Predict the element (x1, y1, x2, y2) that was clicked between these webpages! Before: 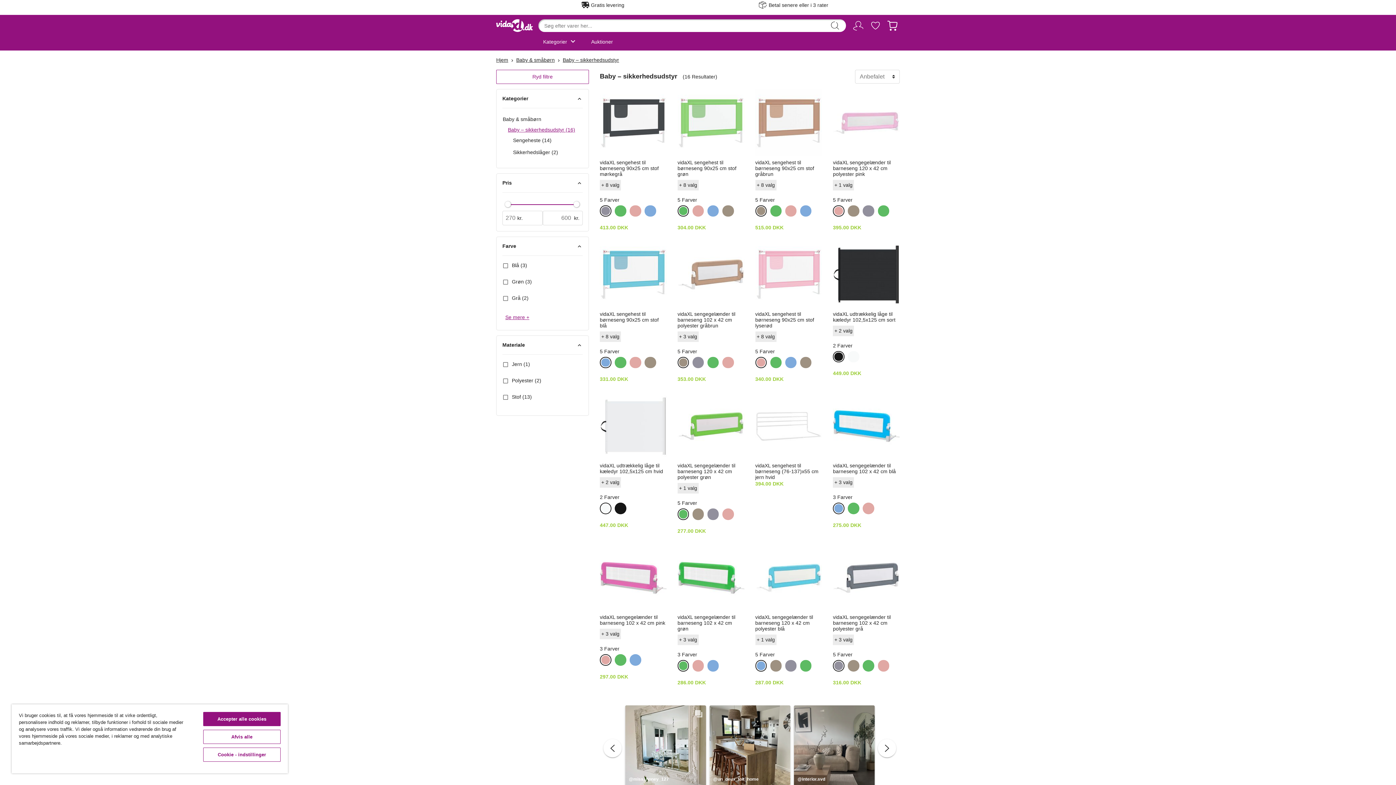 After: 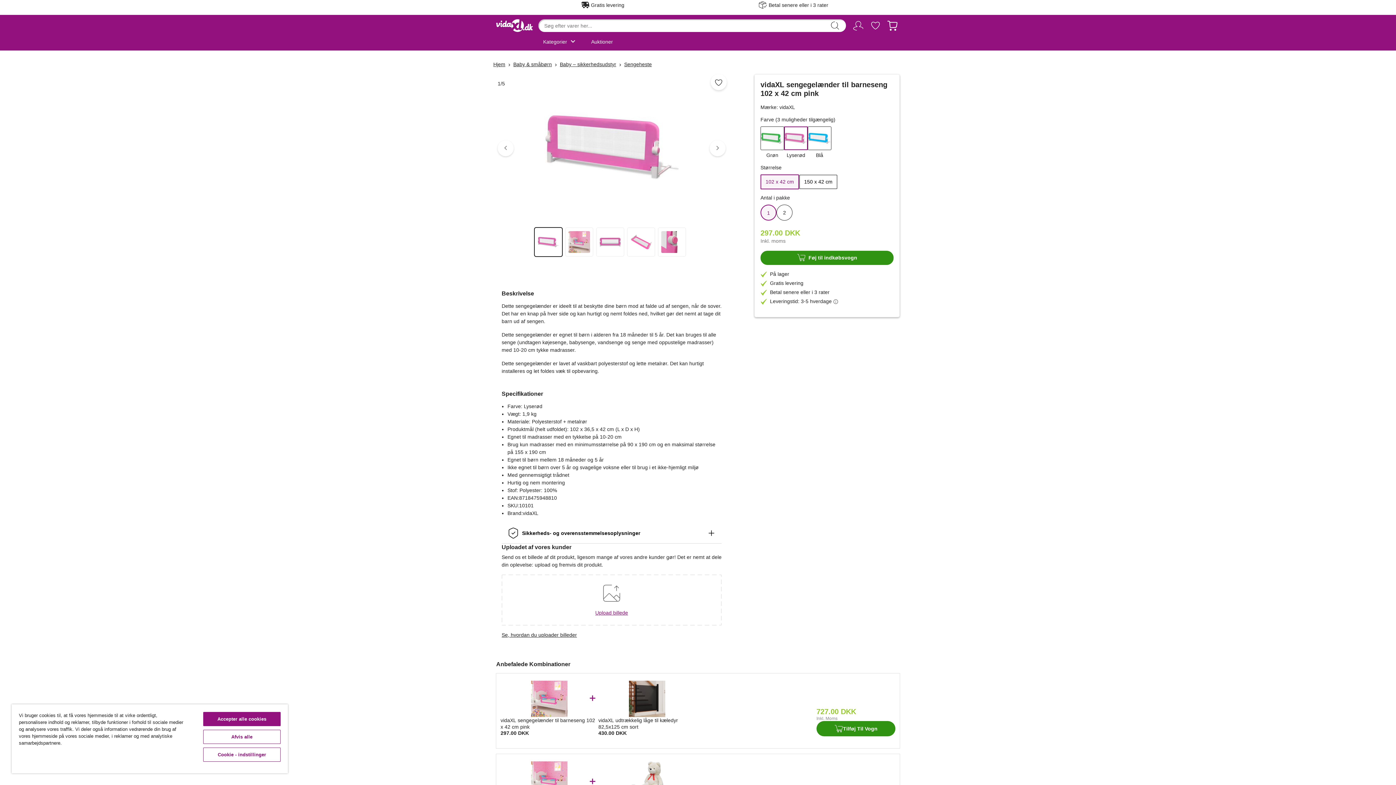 Action: label: + 3 valg bbox: (600, 629, 666, 639)